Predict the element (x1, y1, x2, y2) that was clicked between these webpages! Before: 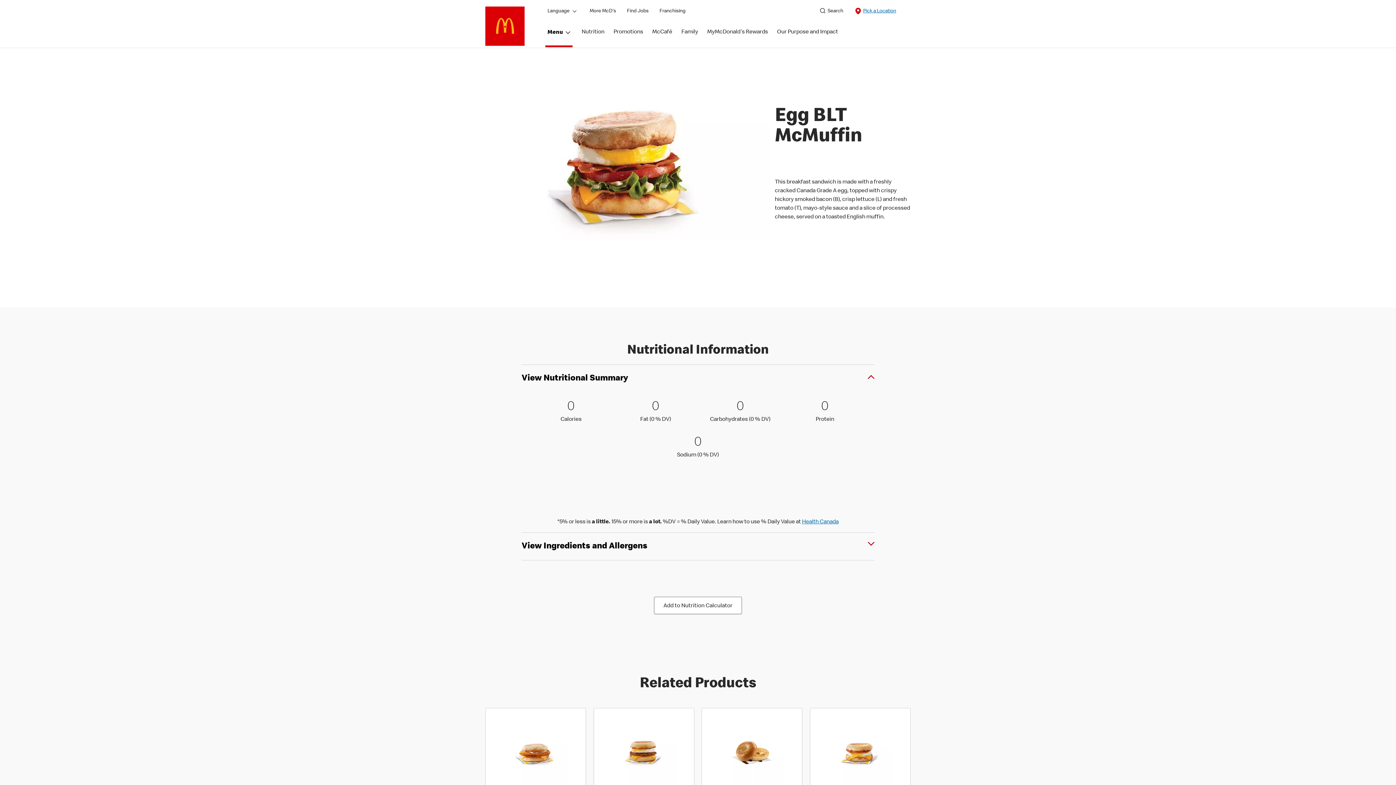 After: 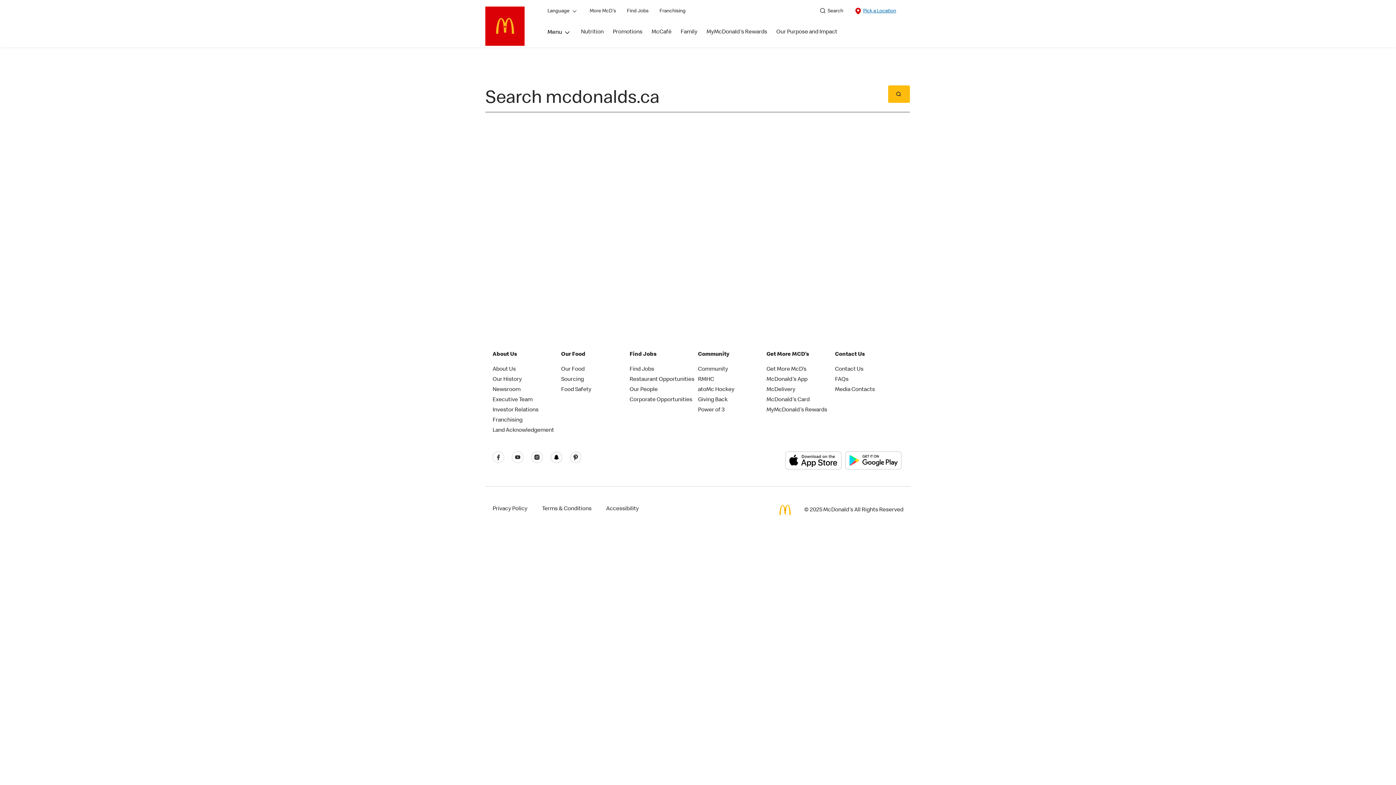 Action: bbox: (819, 6, 843, 15) label:  Search